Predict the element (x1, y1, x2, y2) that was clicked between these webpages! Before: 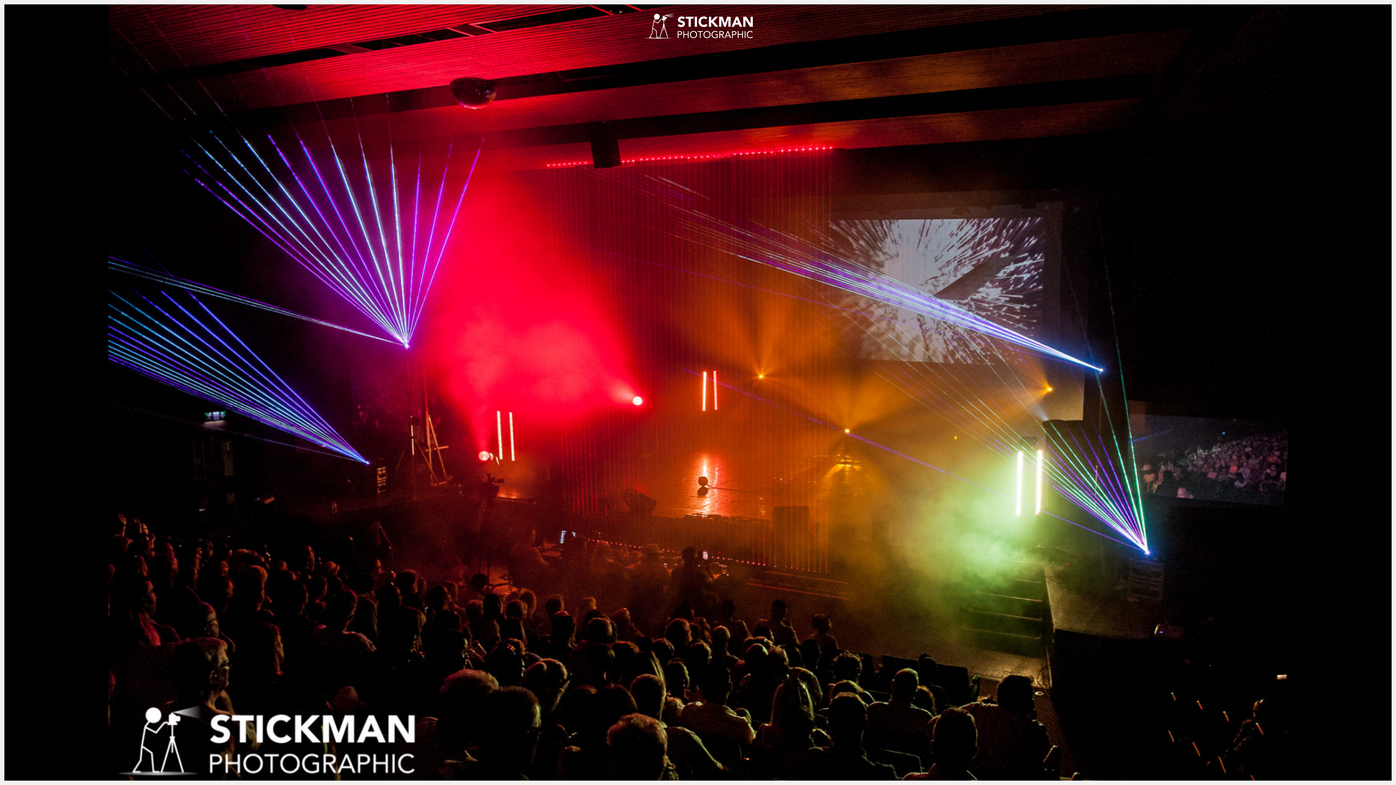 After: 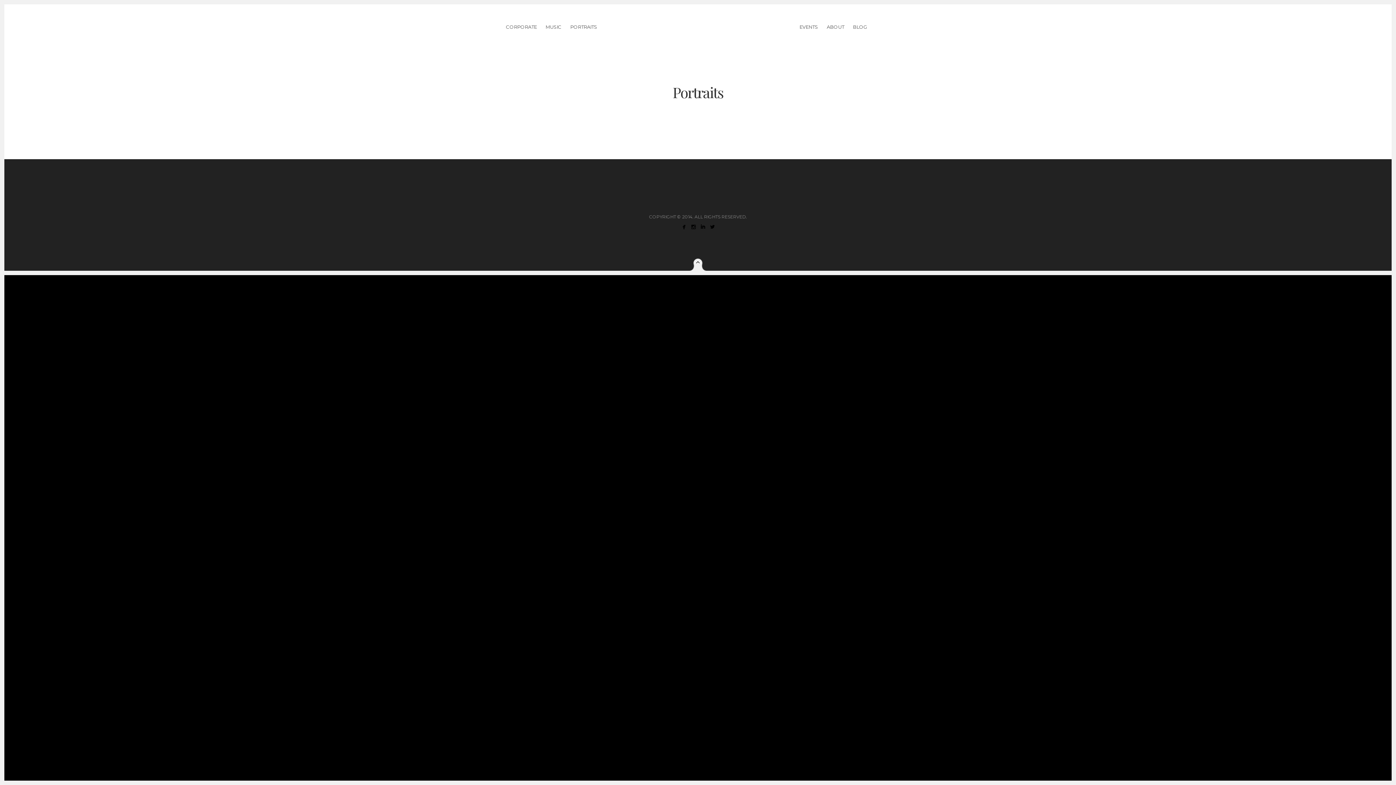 Action: label: PORTRAITS bbox: (566, 9, 600, 45)